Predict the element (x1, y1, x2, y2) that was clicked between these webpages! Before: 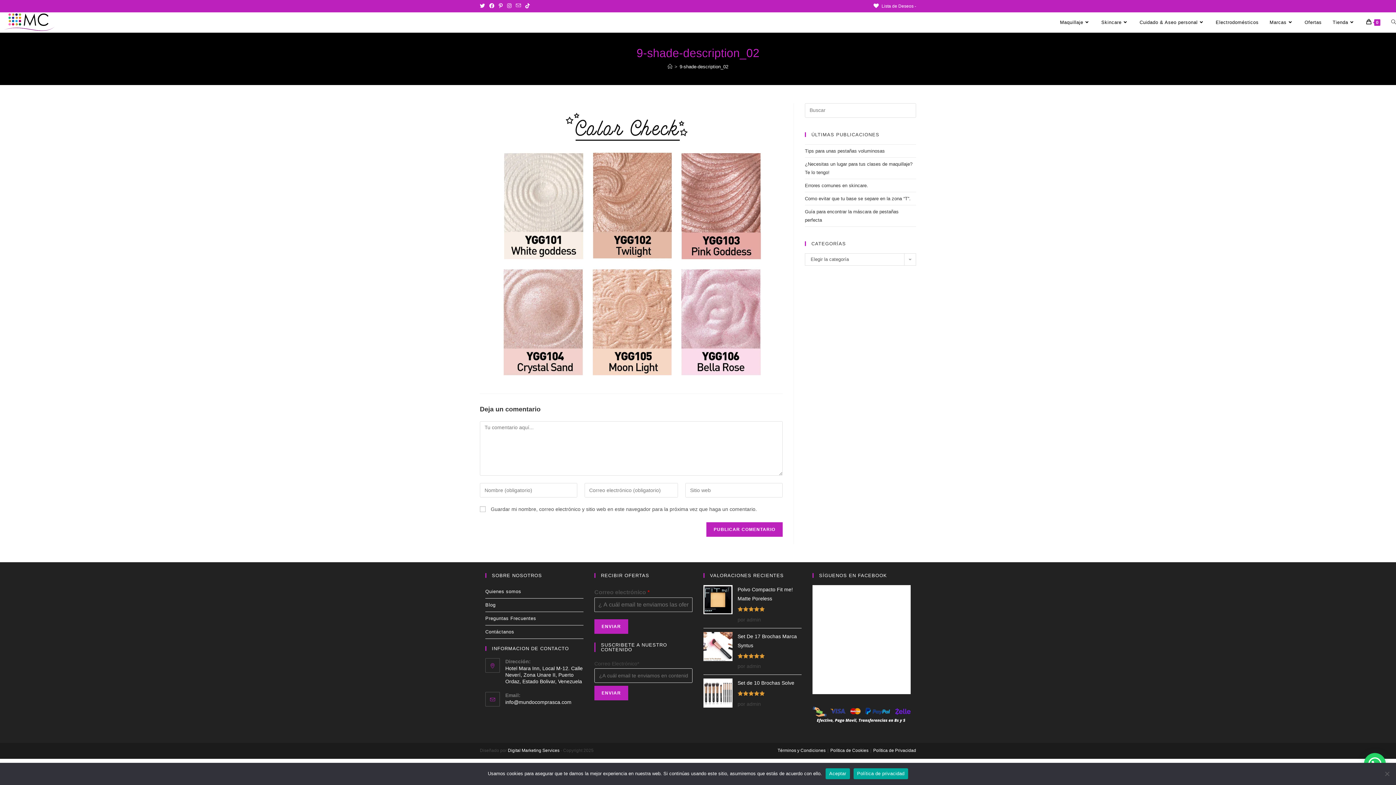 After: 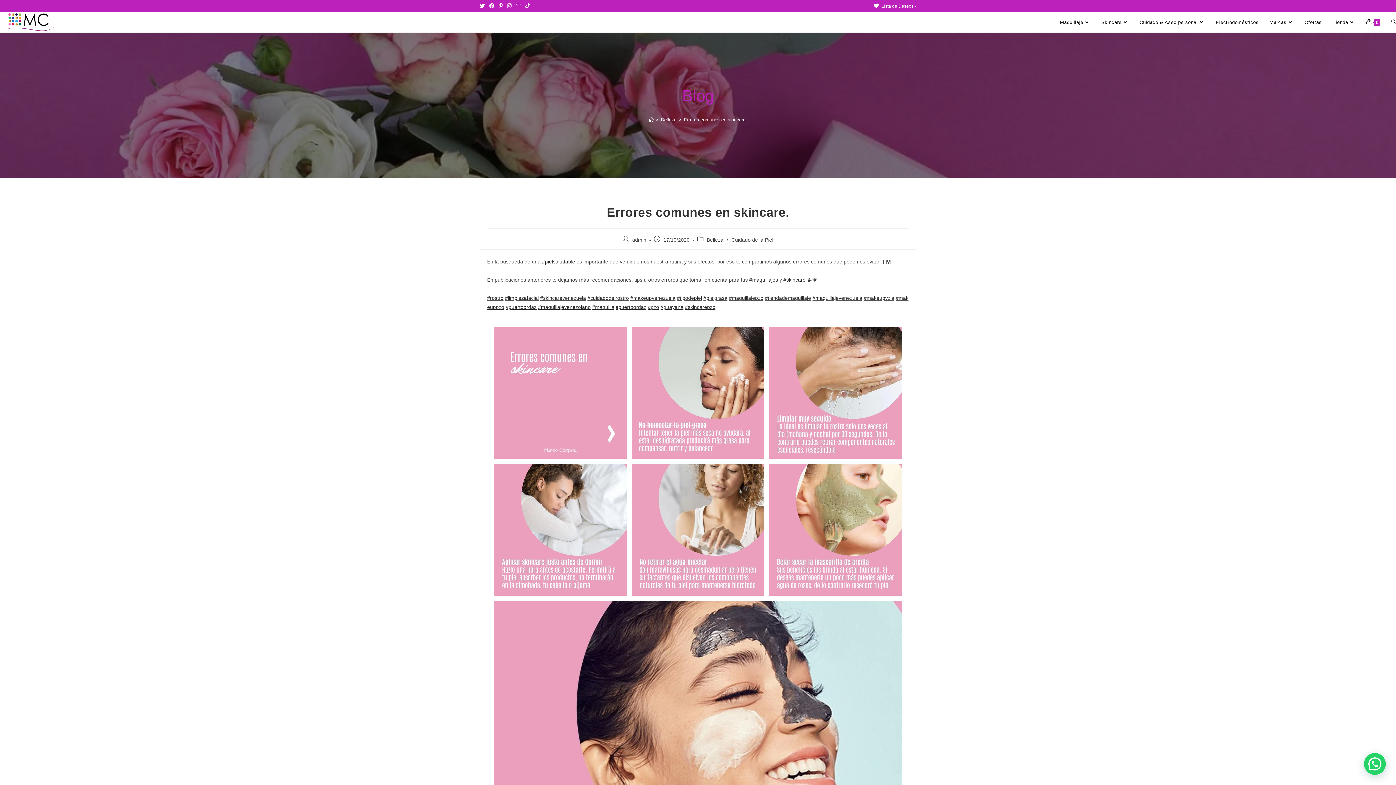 Action: bbox: (805, 182, 868, 188) label: Errores comunes en skincare.